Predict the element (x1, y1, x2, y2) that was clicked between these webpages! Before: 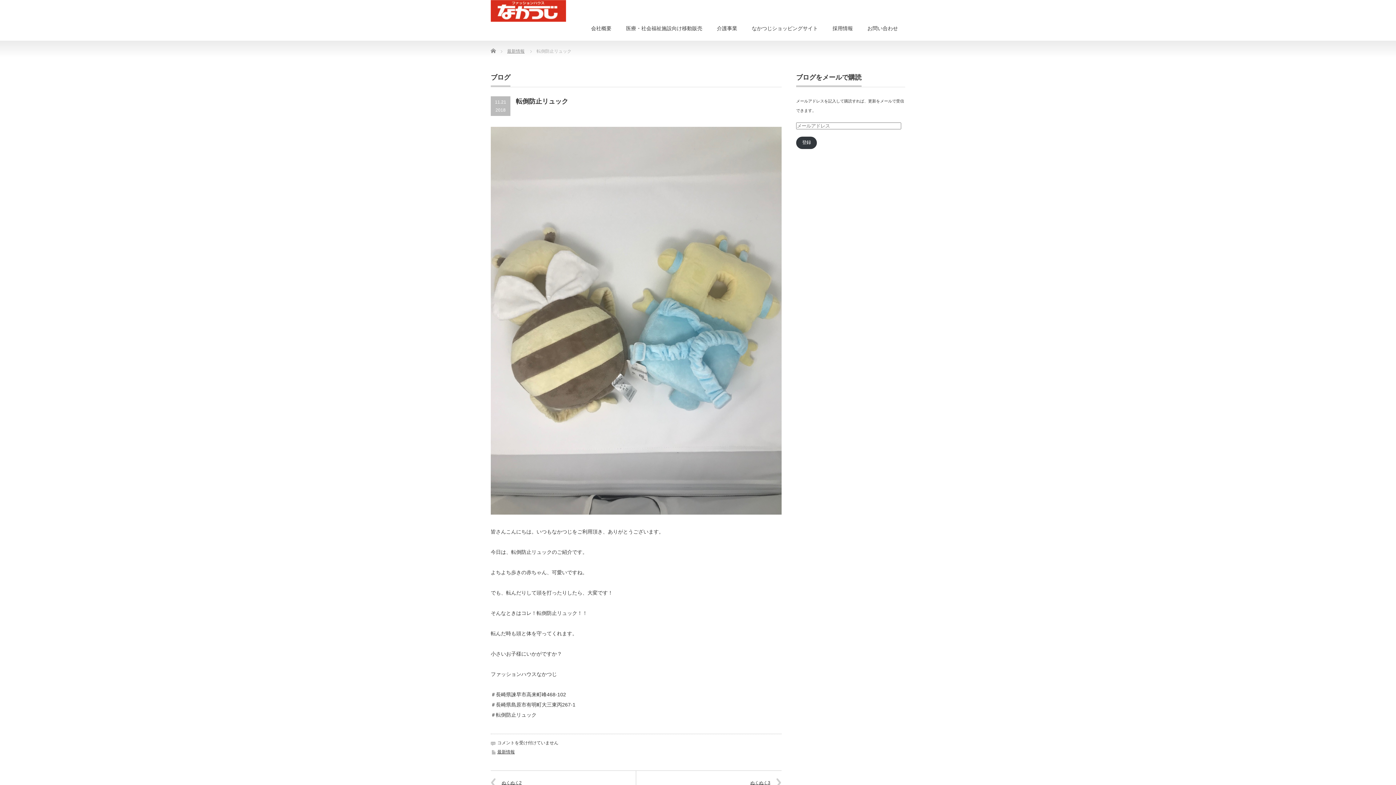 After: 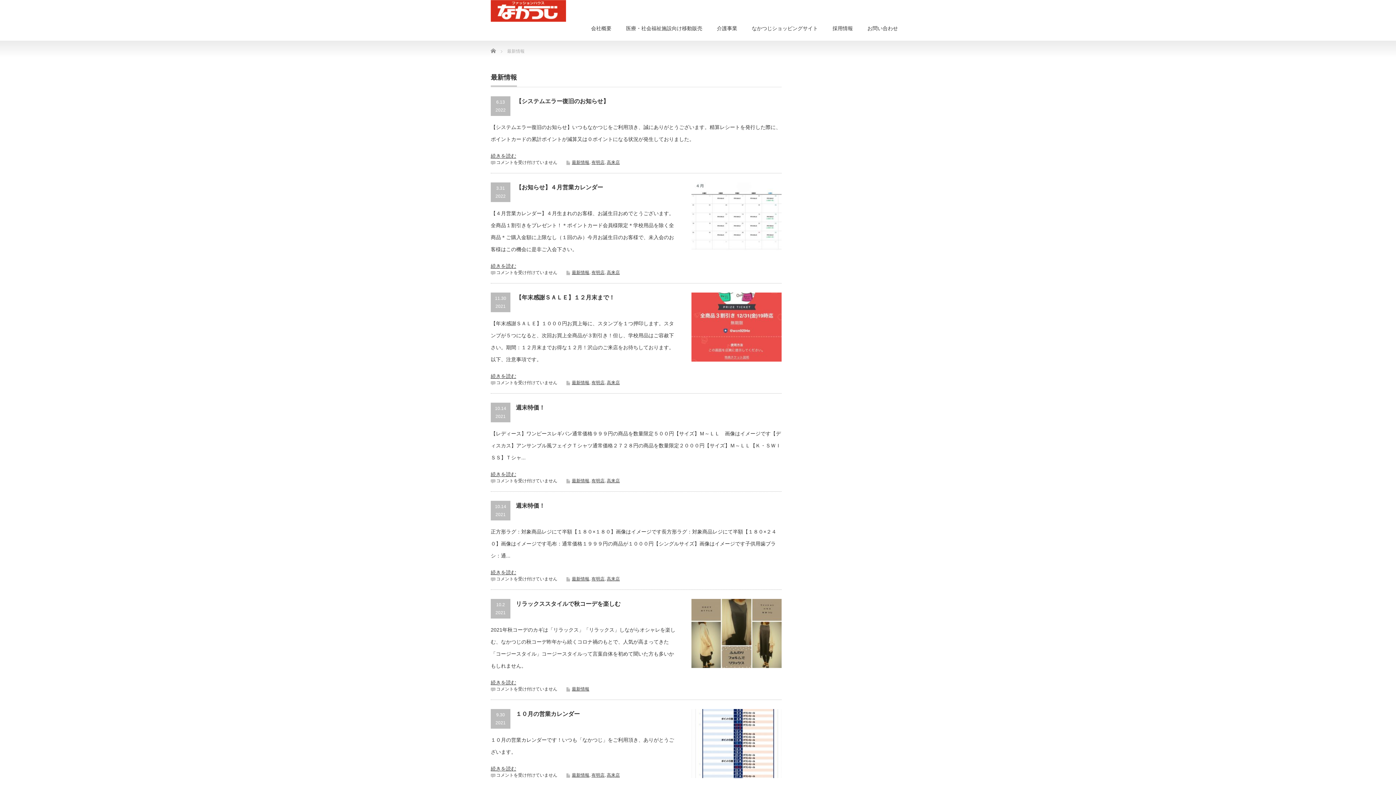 Action: label: 最新情報 bbox: (497, 749, 514, 754)